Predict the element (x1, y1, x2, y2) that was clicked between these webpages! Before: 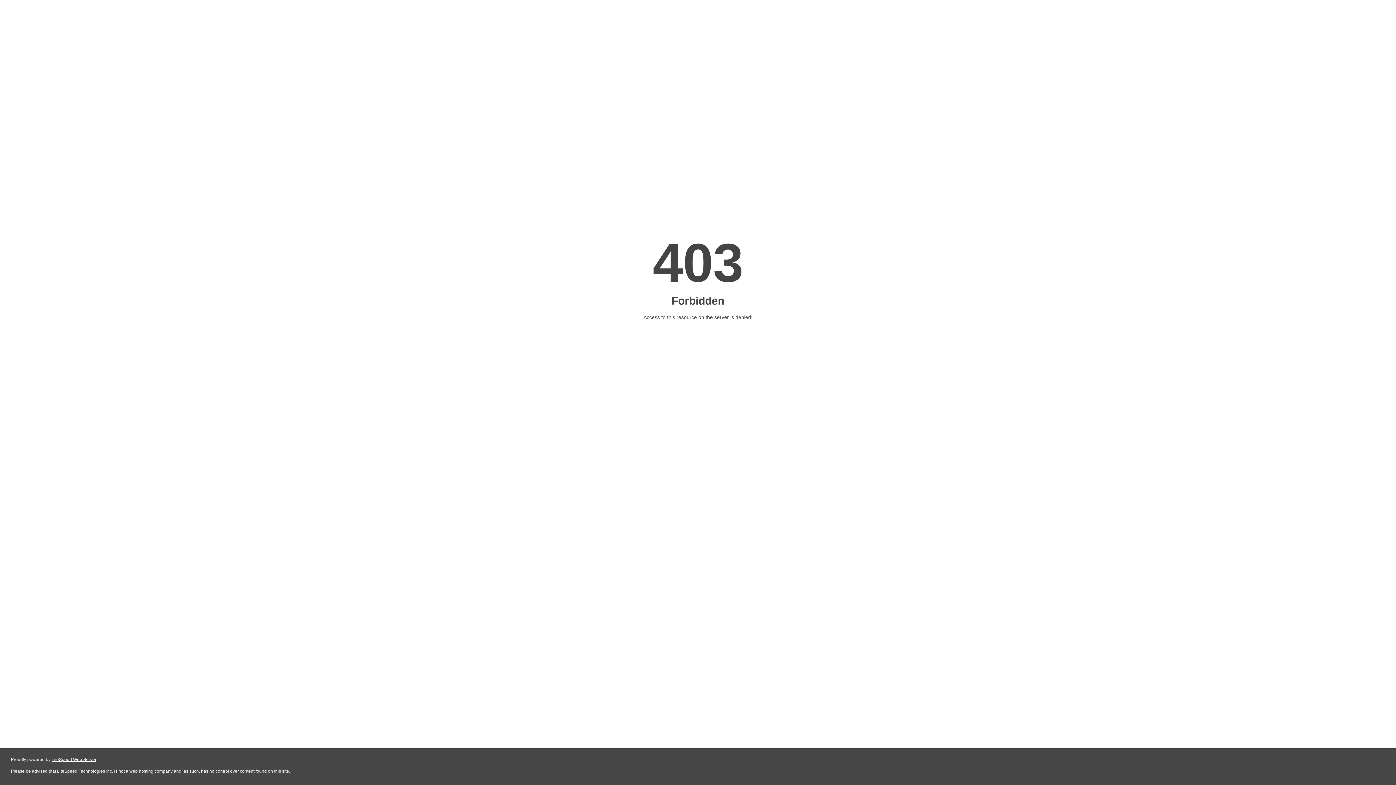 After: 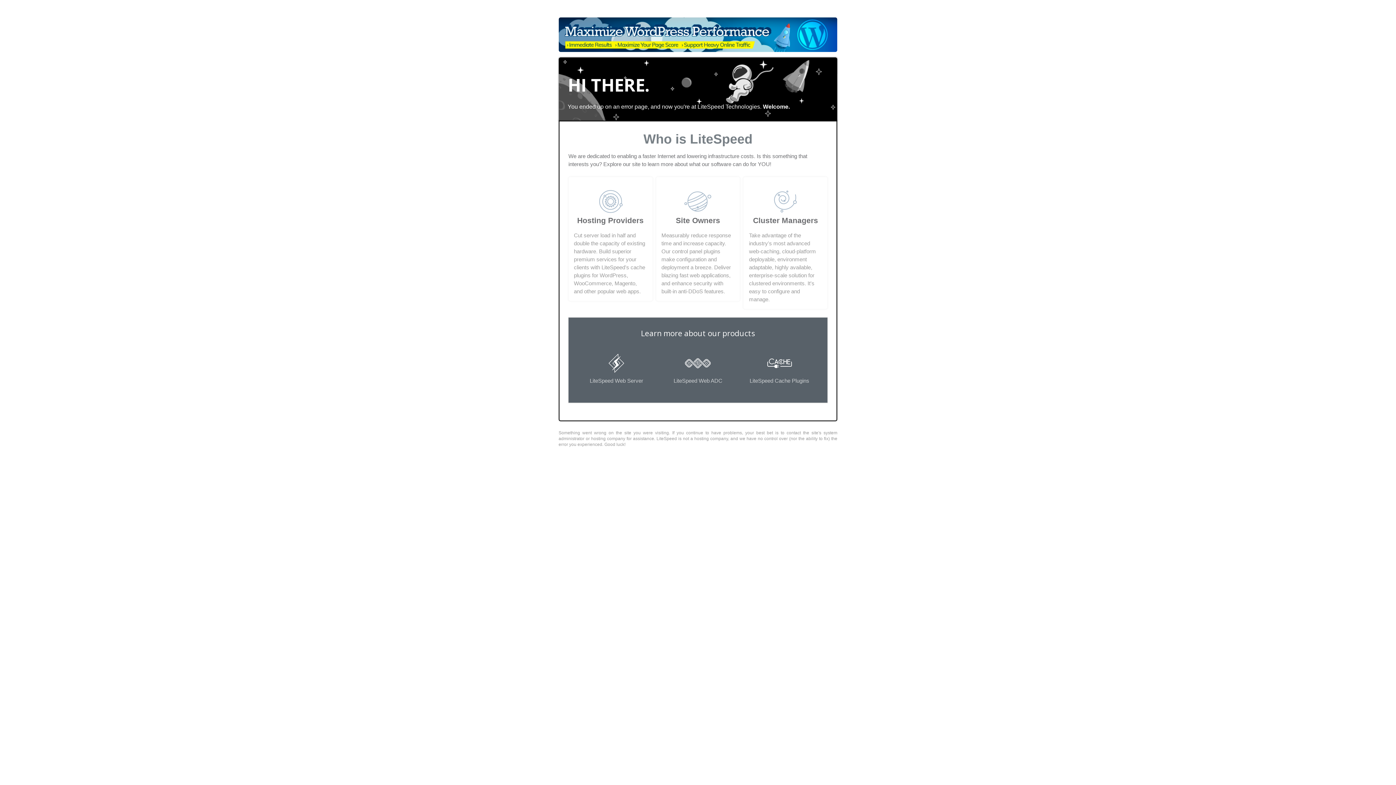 Action: bbox: (51, 757, 96, 762) label: LiteSpeed Web Server